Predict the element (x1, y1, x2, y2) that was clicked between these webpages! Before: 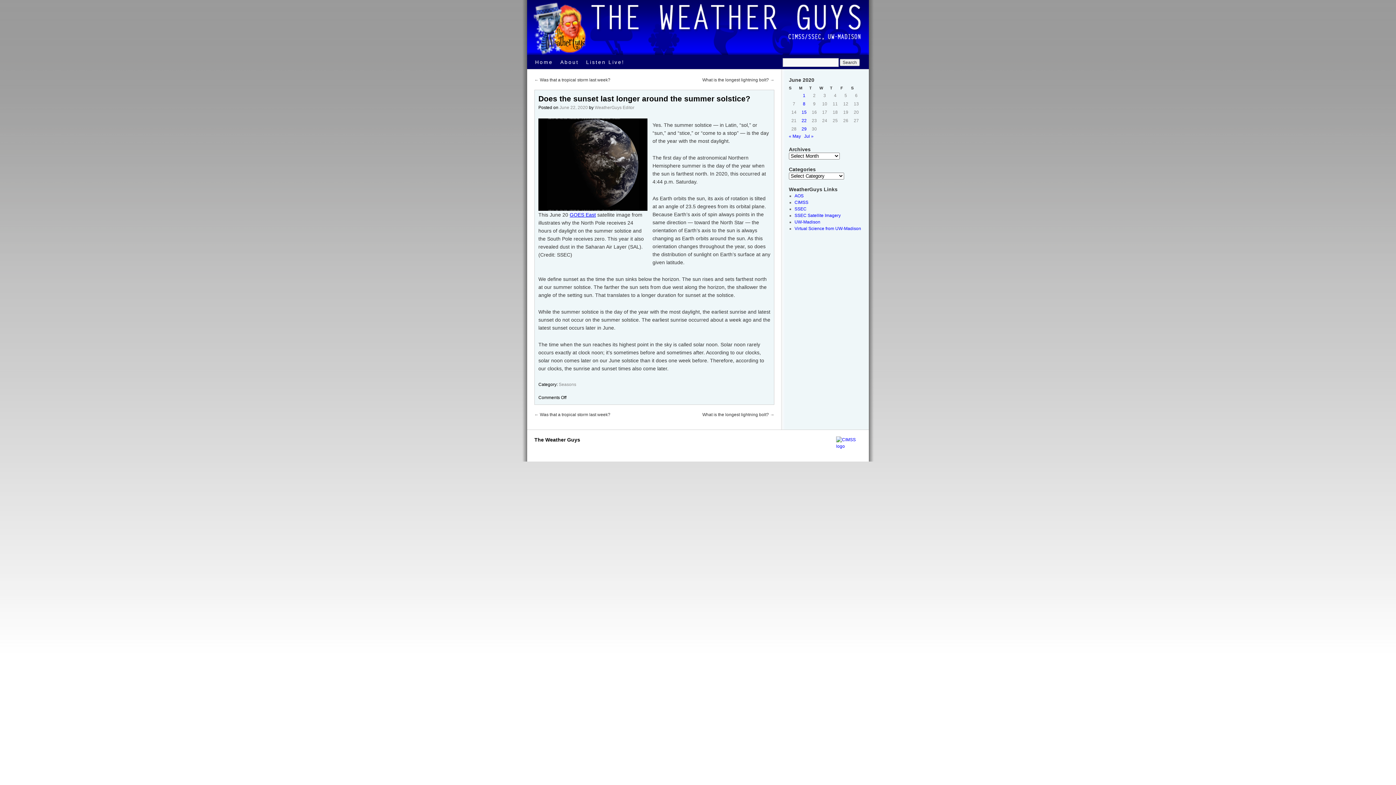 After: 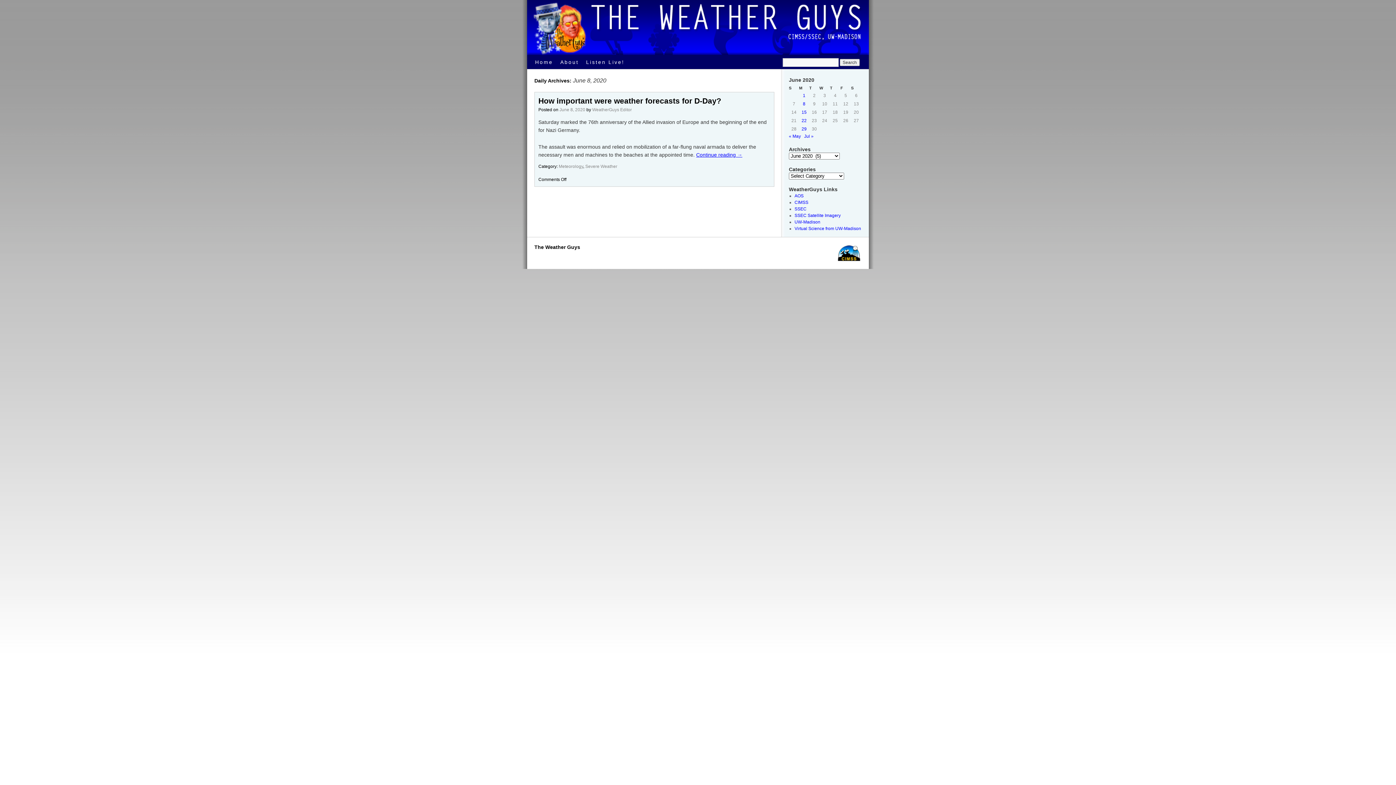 Action: label: Posts published on June 8, 2020 bbox: (803, 101, 805, 106)